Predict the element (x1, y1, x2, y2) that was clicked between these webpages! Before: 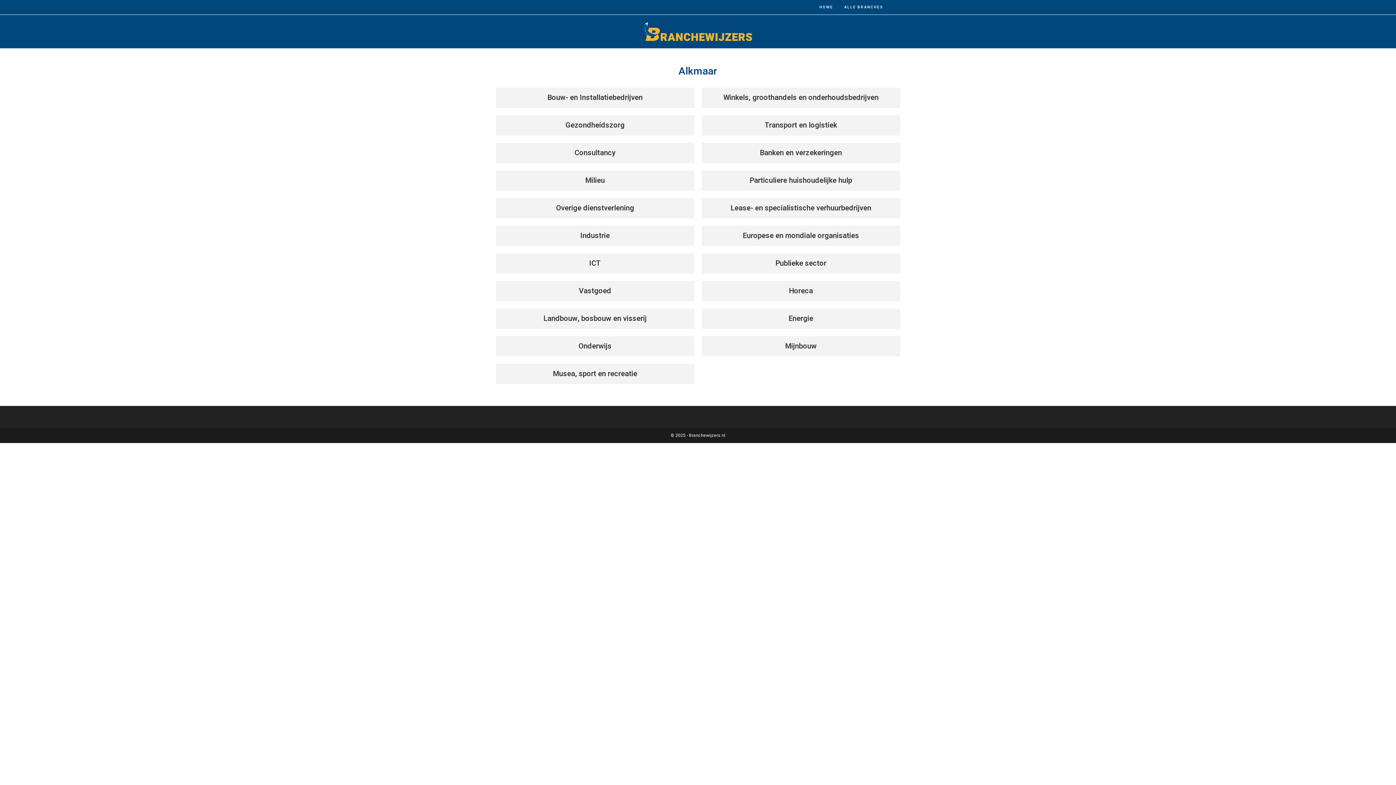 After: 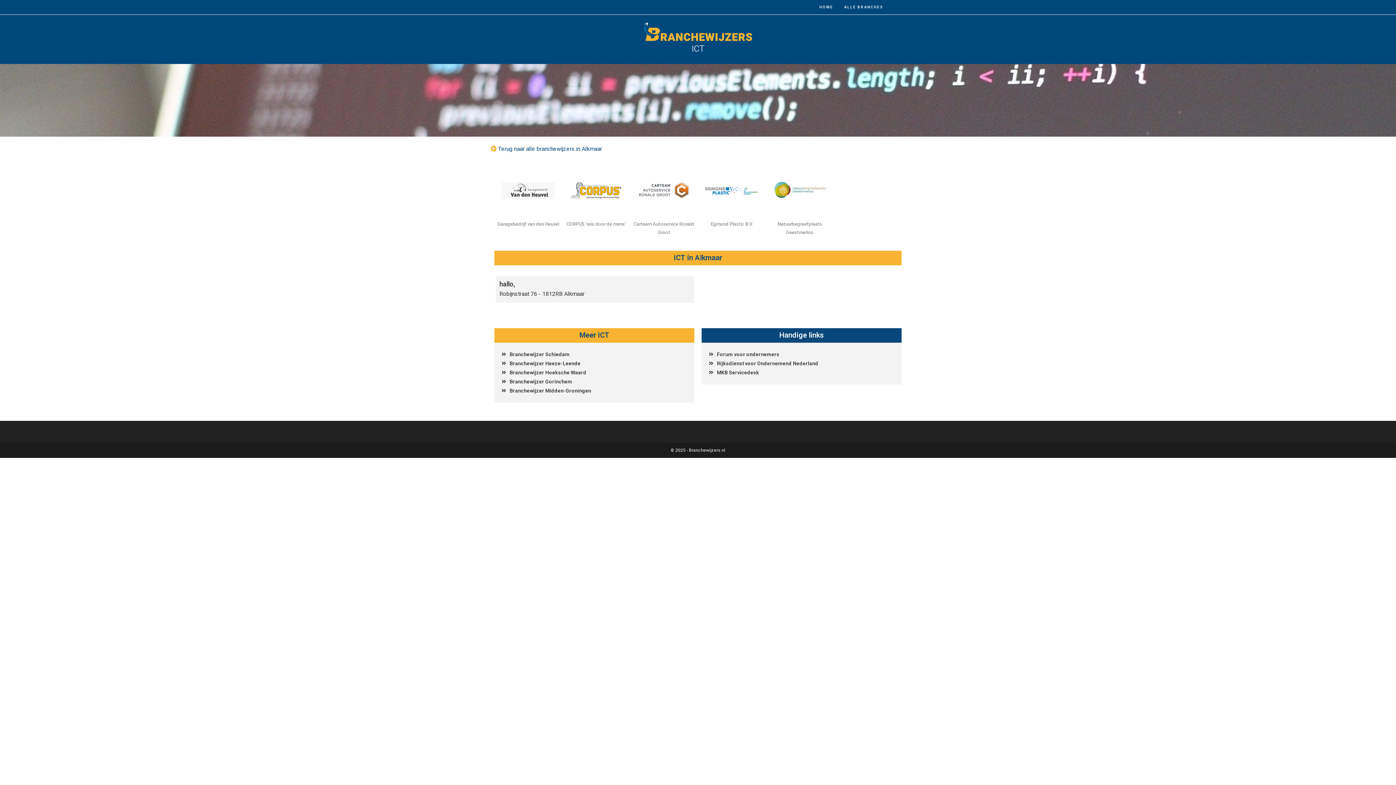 Action: label: ICT bbox: (495, 253, 694, 273)